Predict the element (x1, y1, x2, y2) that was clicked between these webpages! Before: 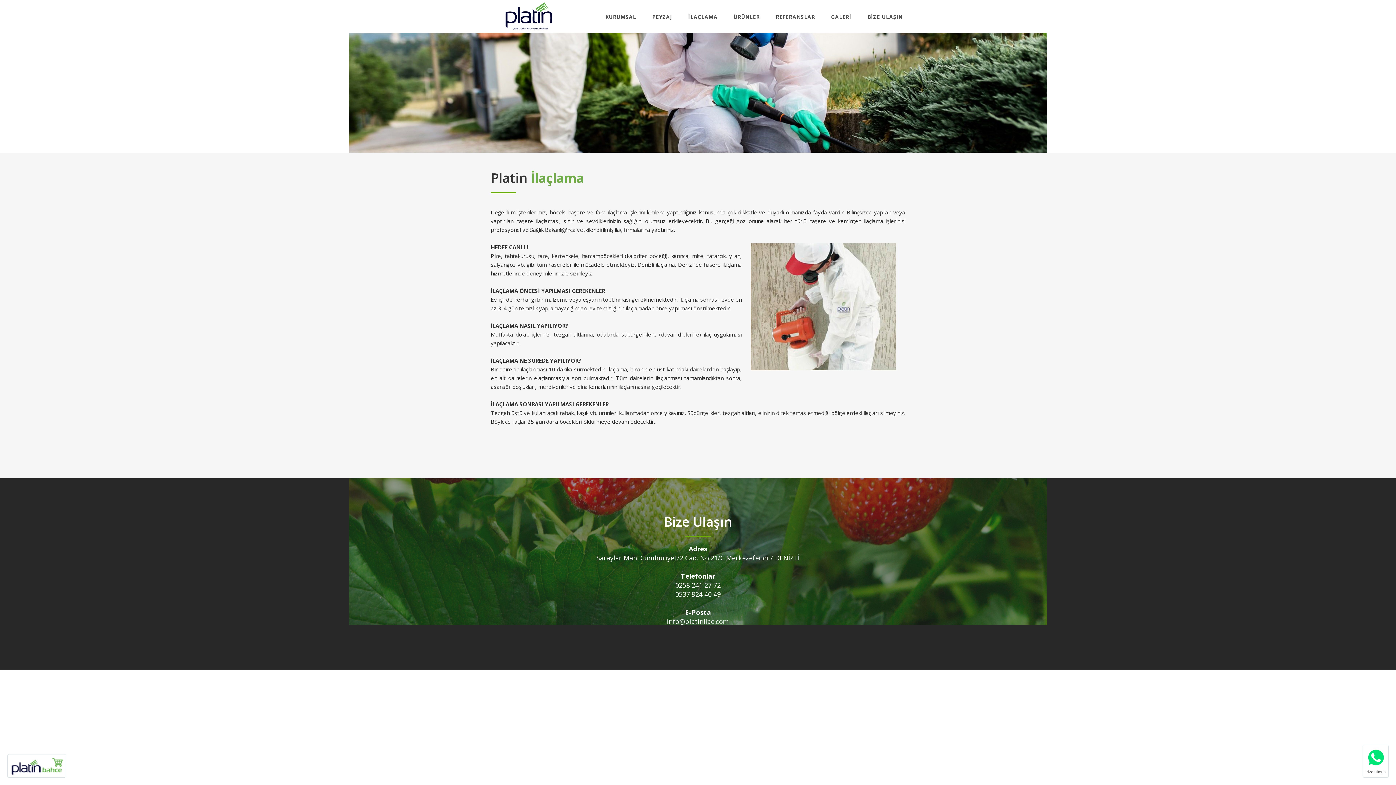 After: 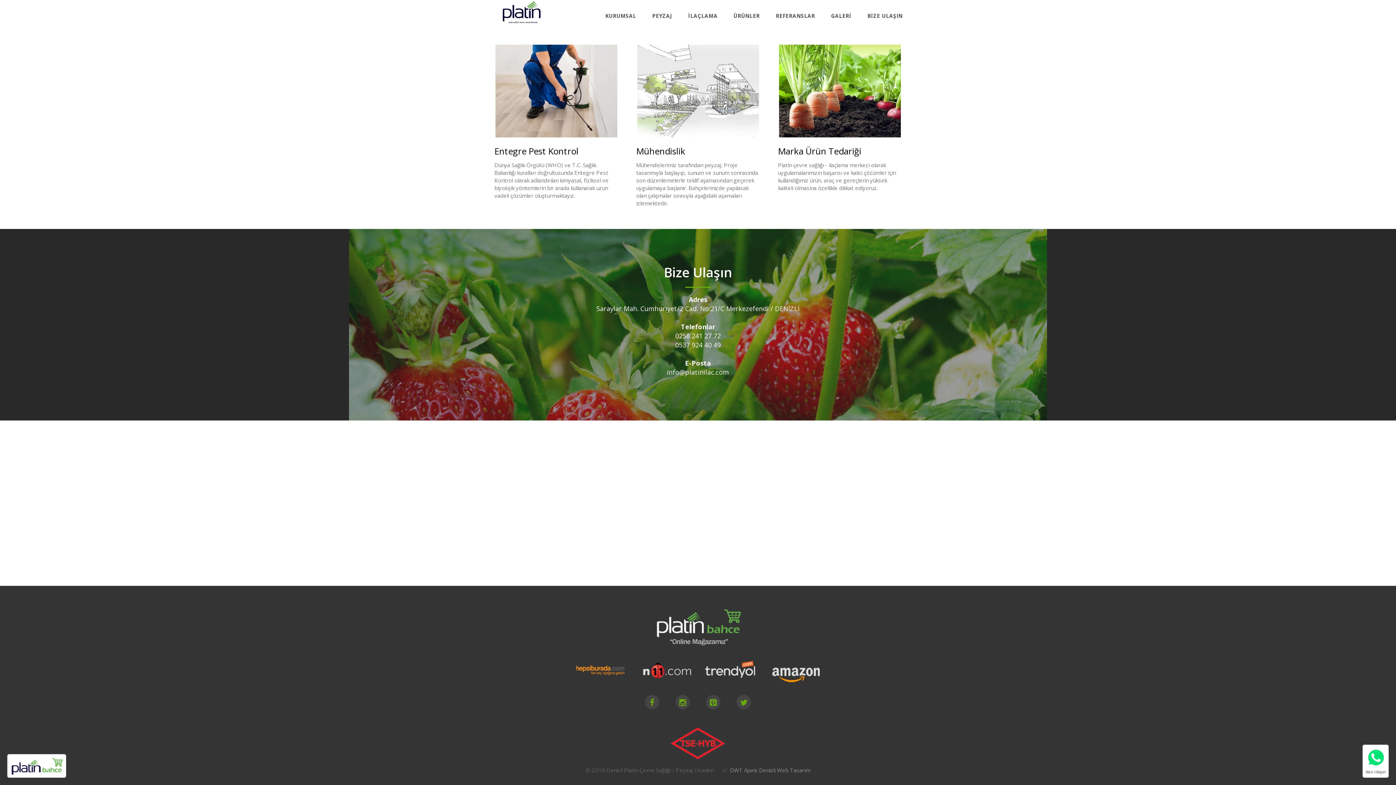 Action: bbox: (866, 10, 903, 23) label: BİZE ULAŞIN